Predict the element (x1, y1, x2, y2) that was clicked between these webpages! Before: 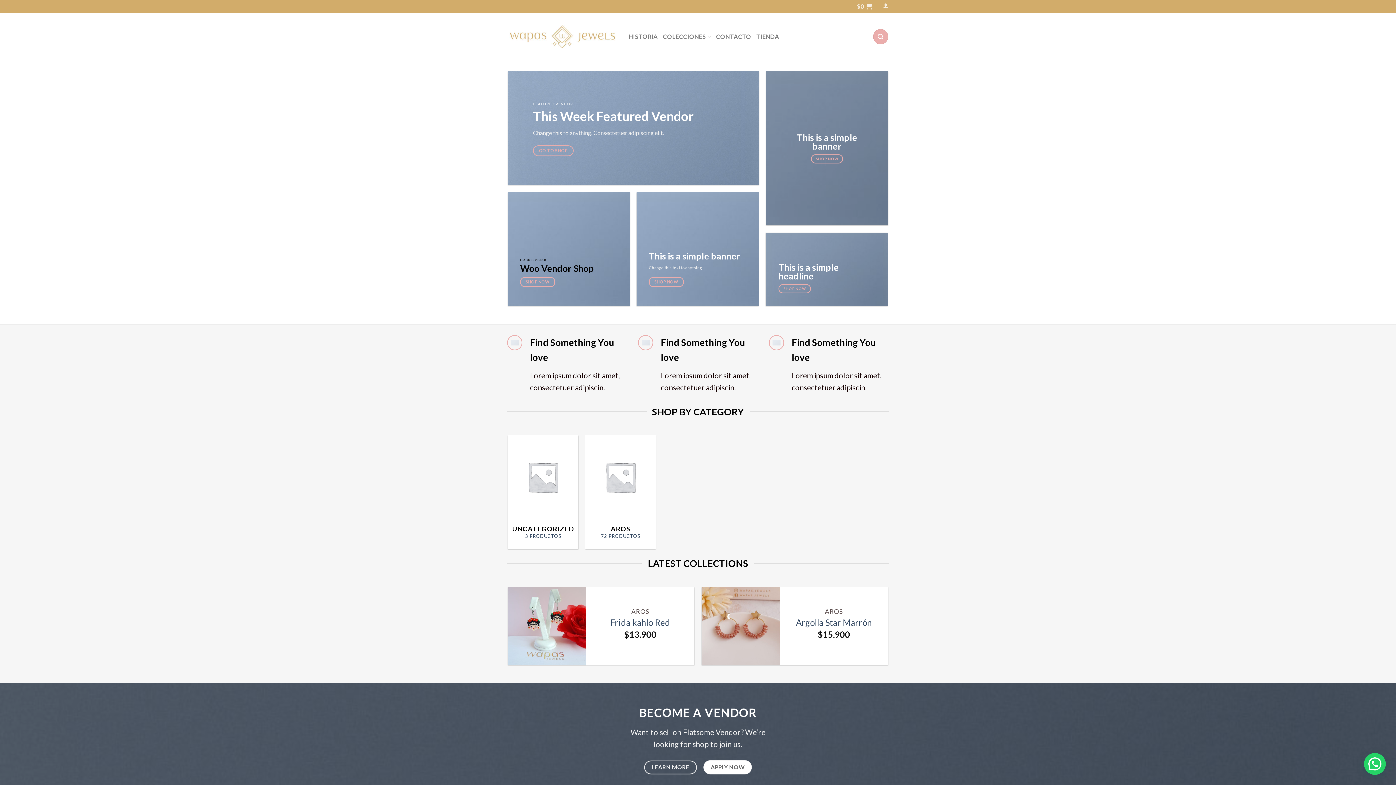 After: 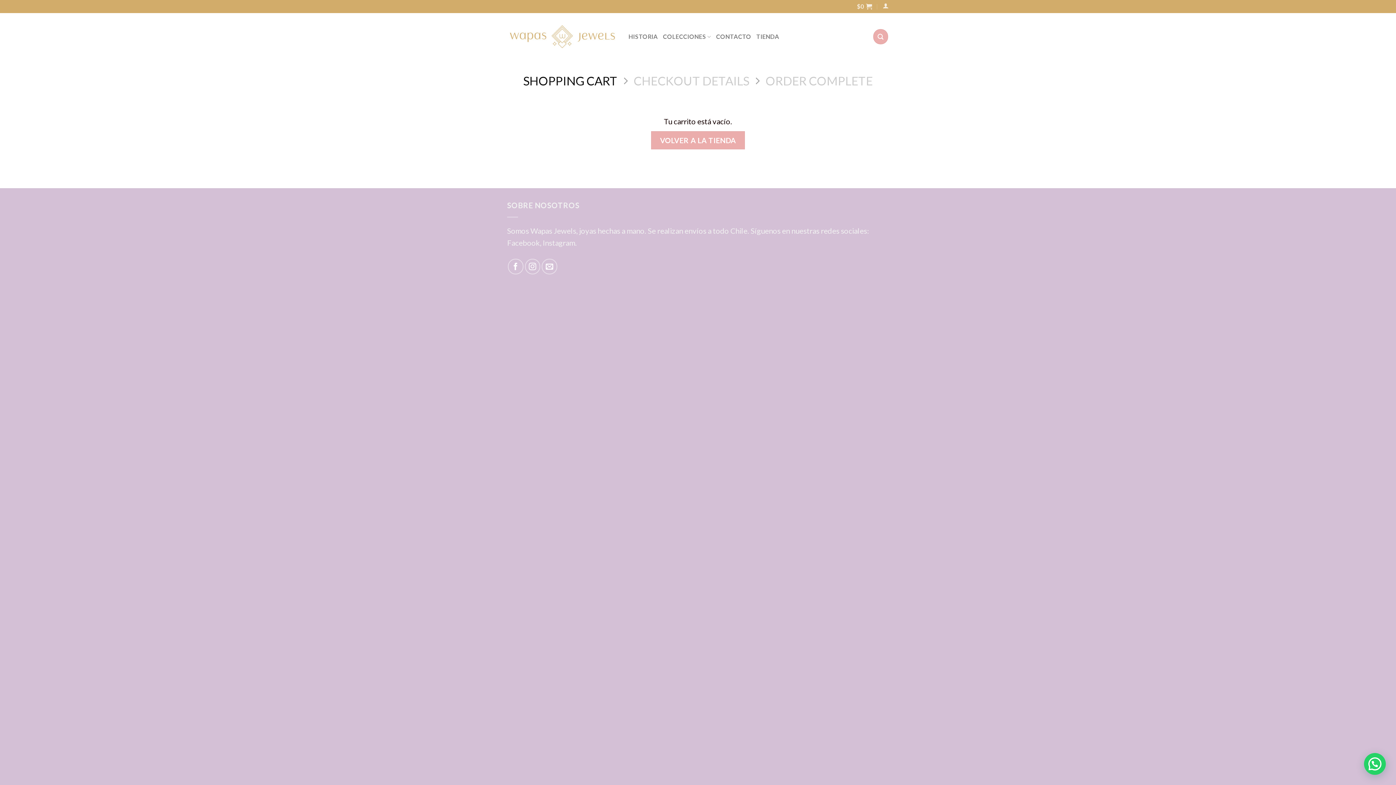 Action: bbox: (857, 0, 872, 13) label: $0